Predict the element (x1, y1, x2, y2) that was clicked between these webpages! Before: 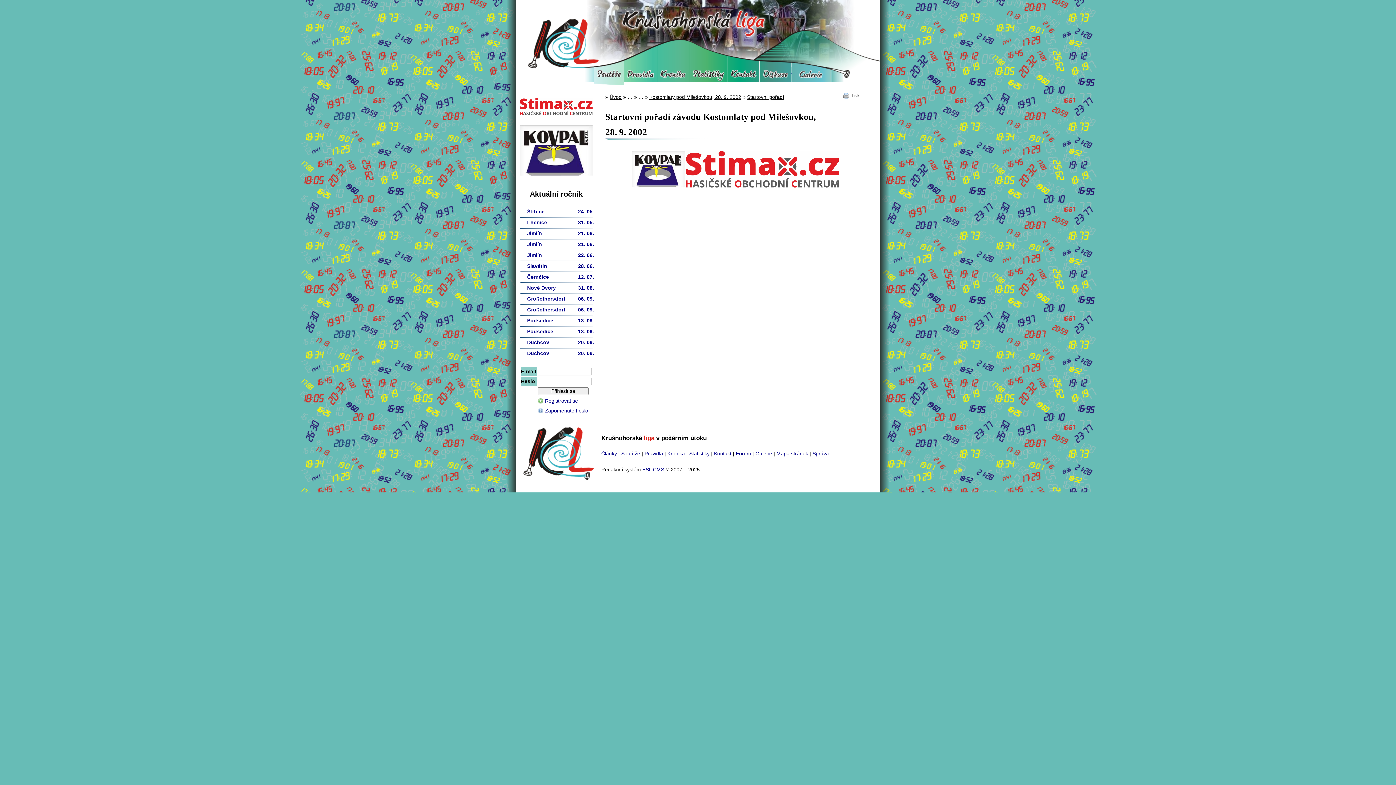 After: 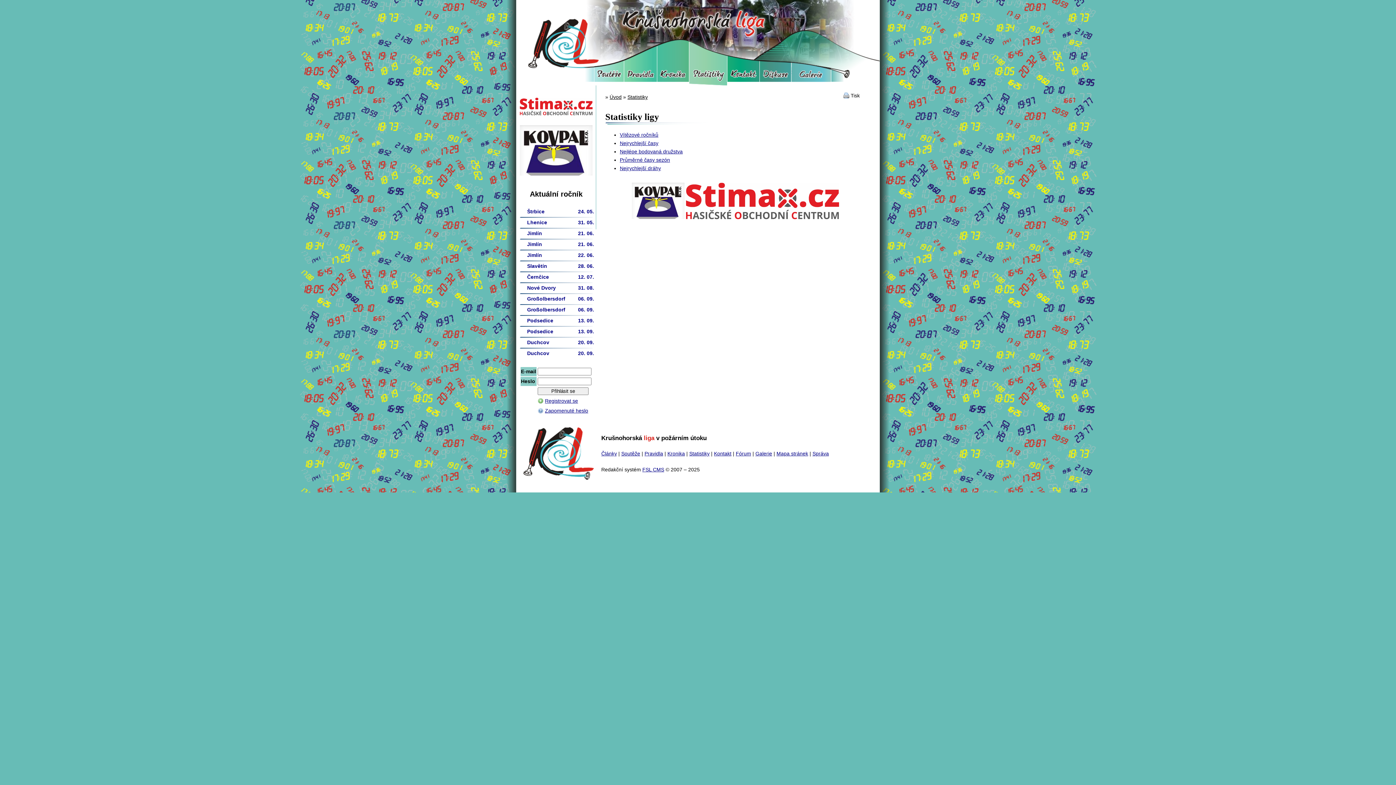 Action: label: Statistiky bbox: (689, 450, 709, 456)